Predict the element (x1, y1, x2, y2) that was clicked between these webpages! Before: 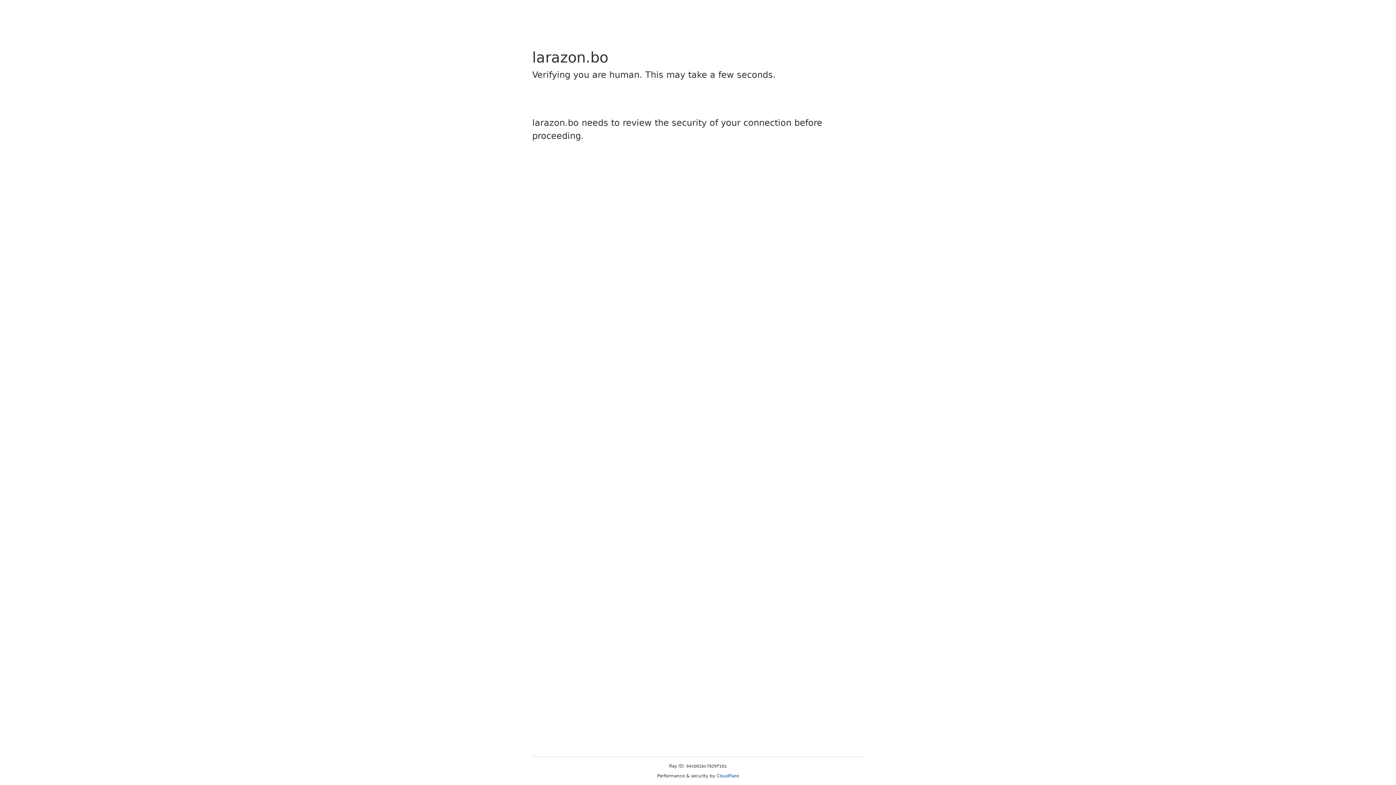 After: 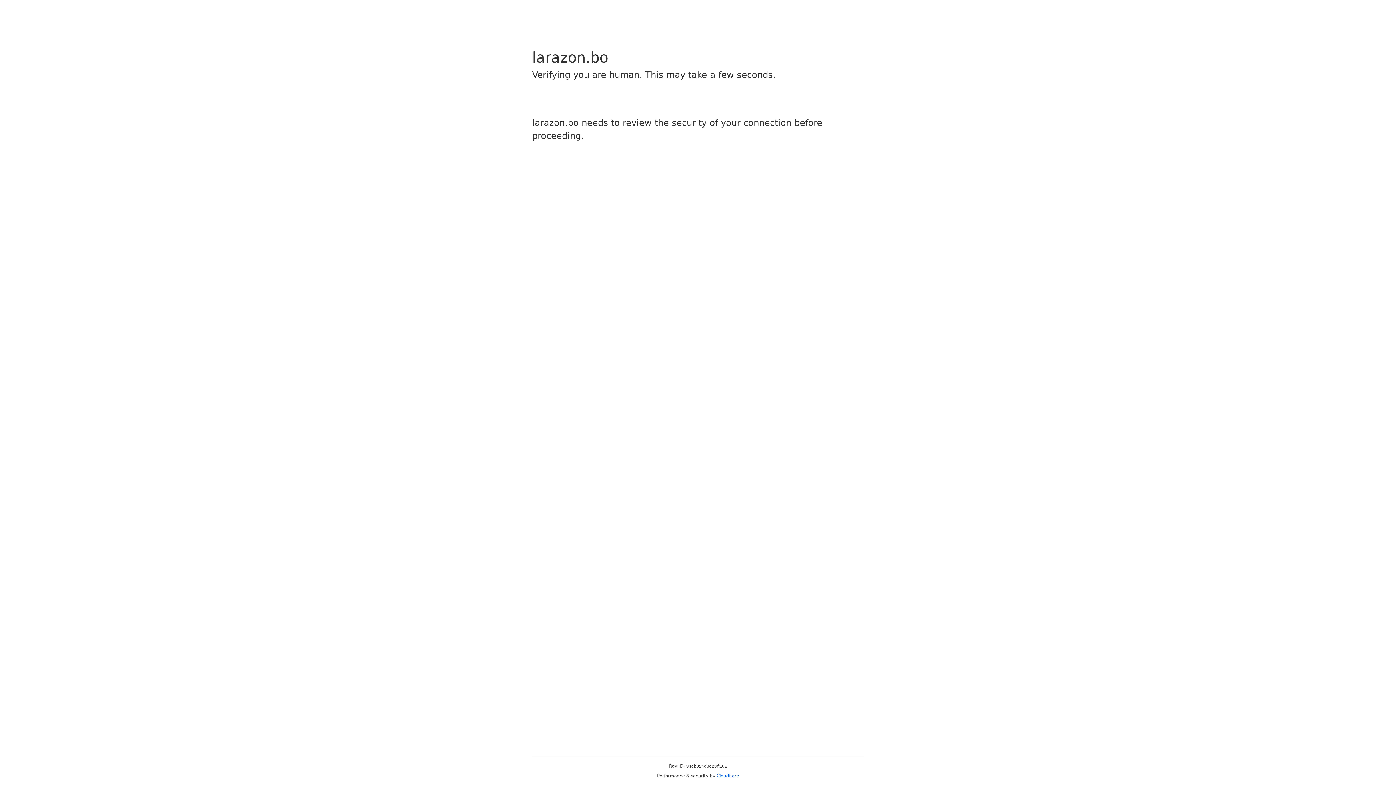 Action: bbox: (716, 773, 739, 778) label: Cloudflare